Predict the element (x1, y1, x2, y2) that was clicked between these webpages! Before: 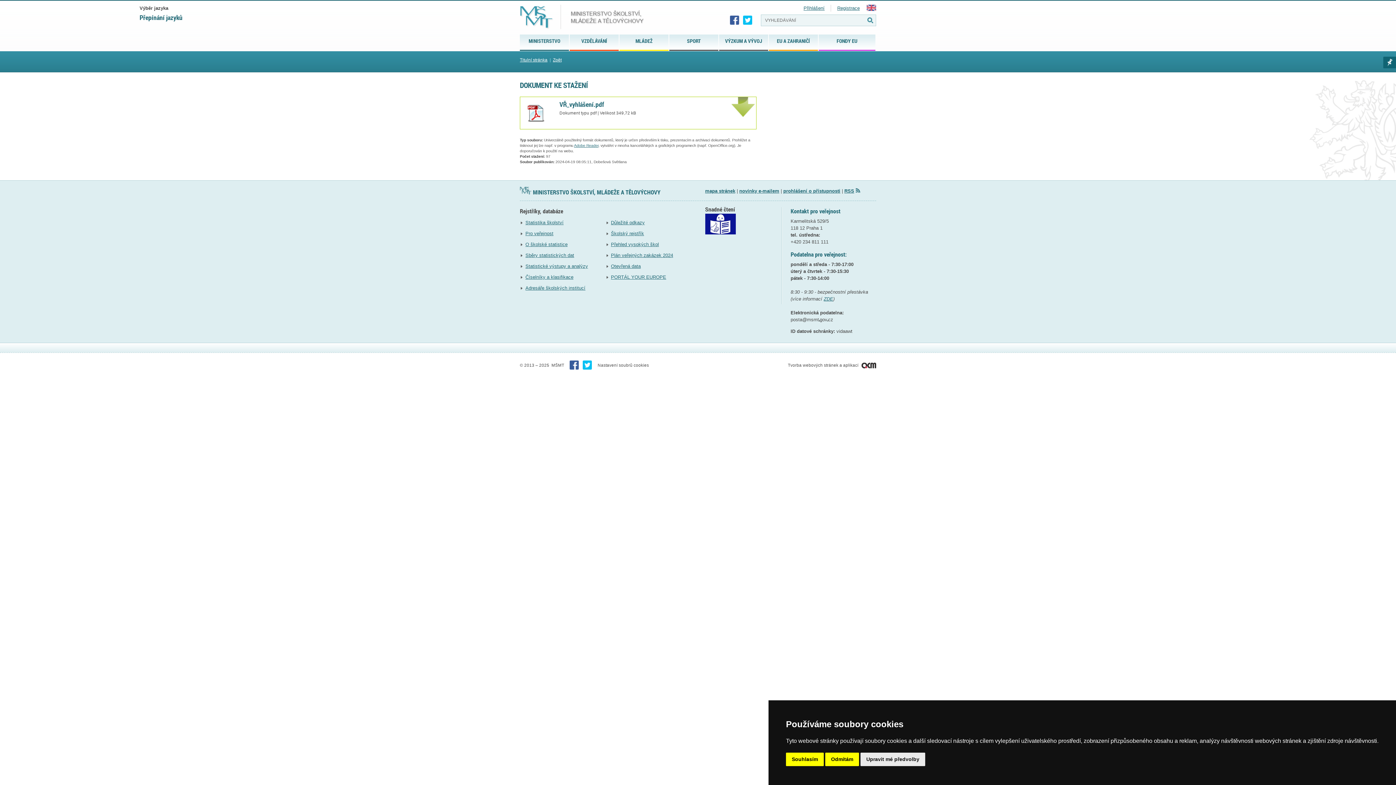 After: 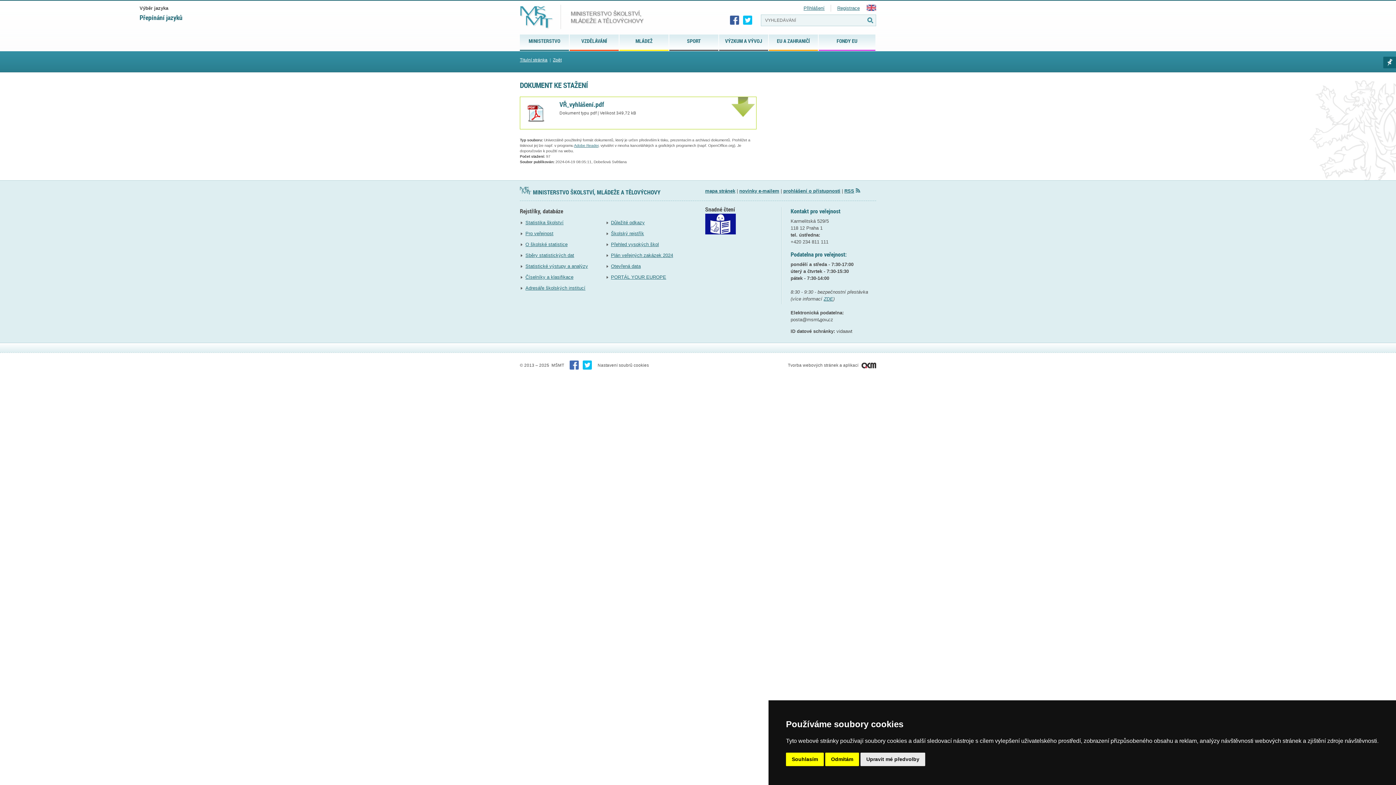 Action: bbox: (569, 360, 579, 370)